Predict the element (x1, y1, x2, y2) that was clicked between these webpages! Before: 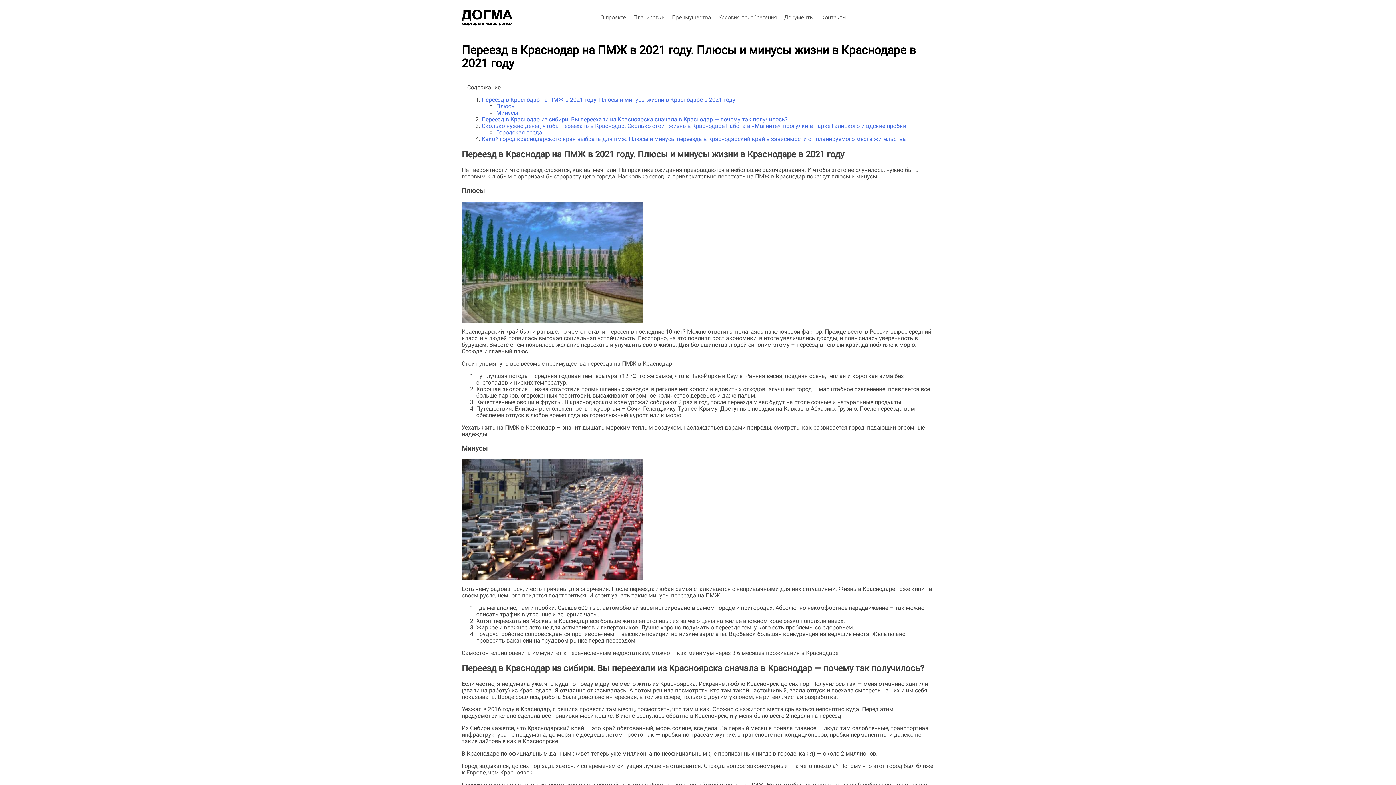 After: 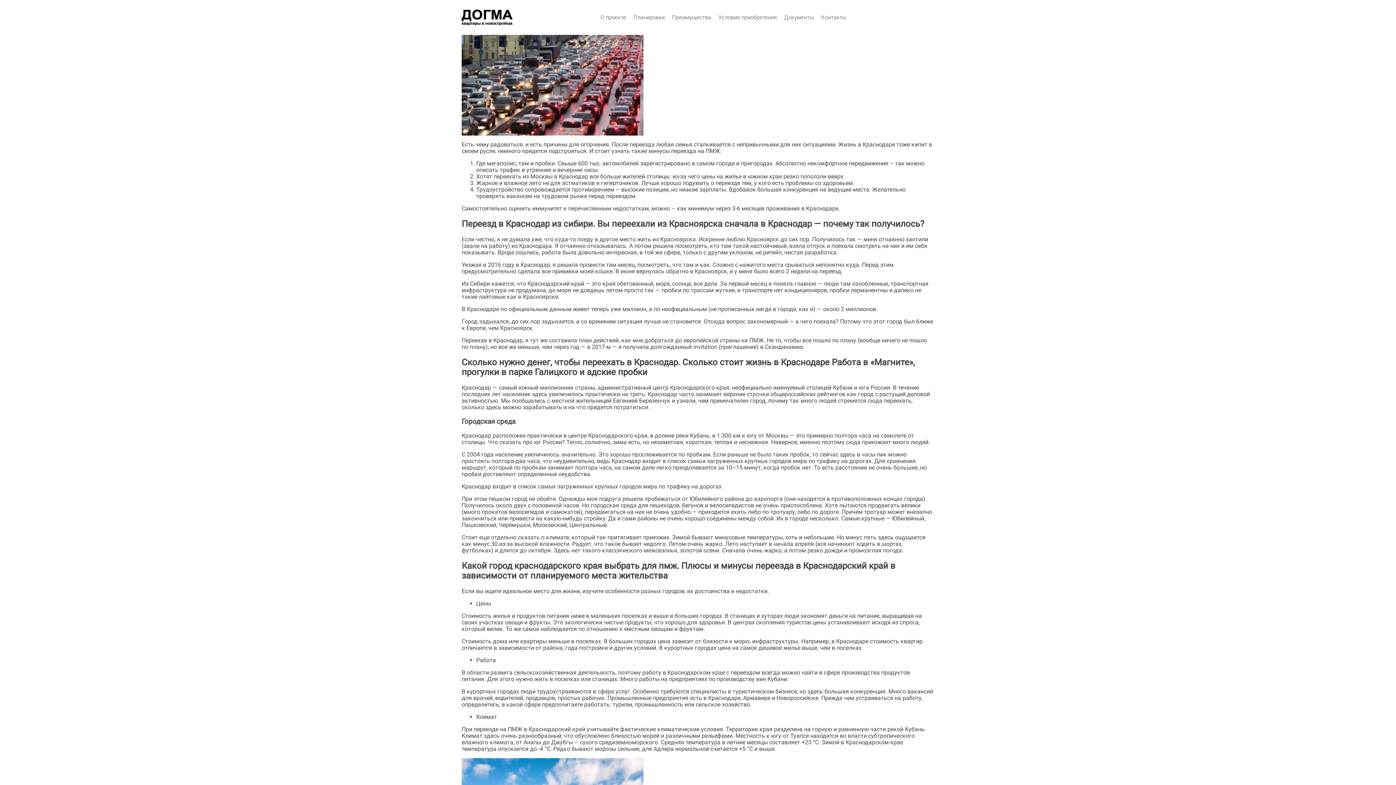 Action: label: Минусы bbox: (496, 109, 518, 116)